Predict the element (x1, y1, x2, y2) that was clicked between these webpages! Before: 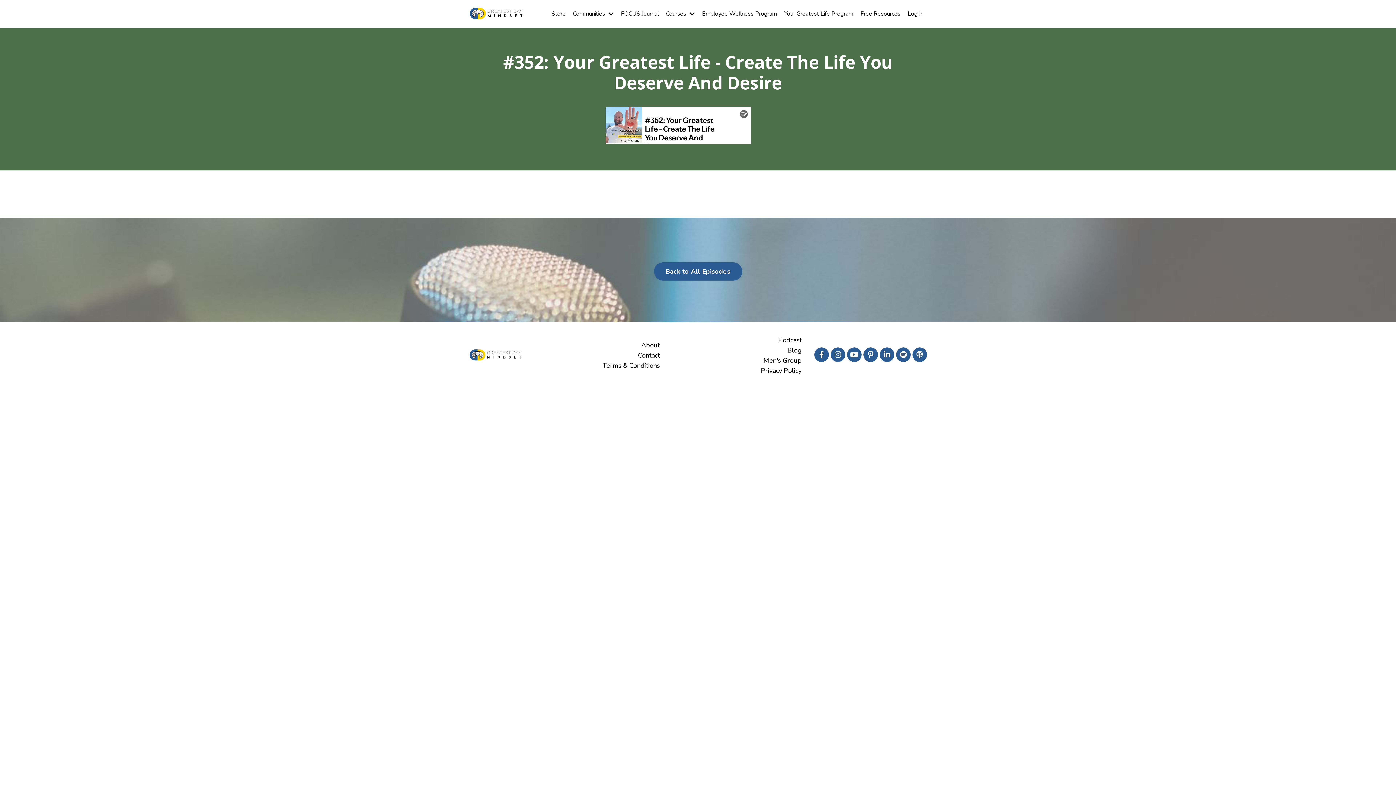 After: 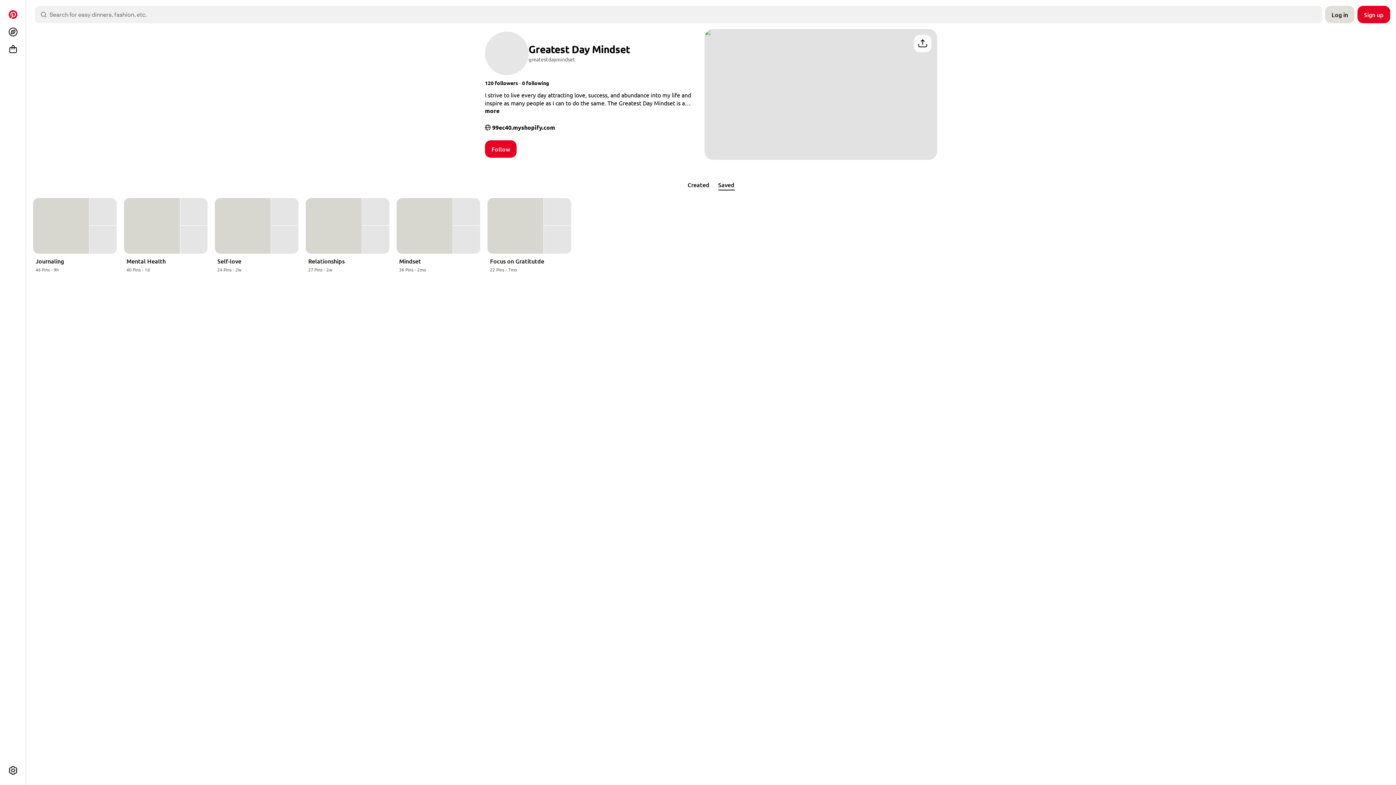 Action: bbox: (863, 347, 878, 362)